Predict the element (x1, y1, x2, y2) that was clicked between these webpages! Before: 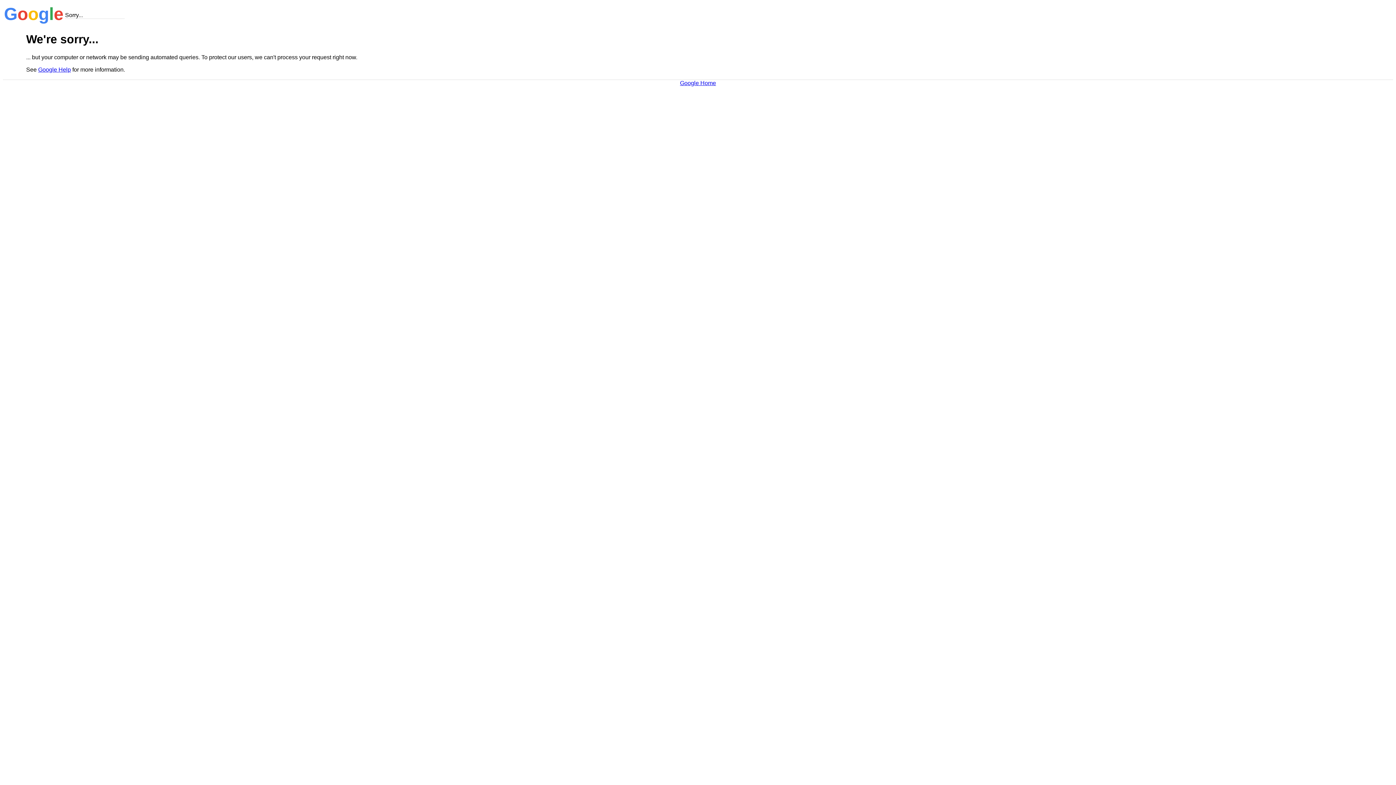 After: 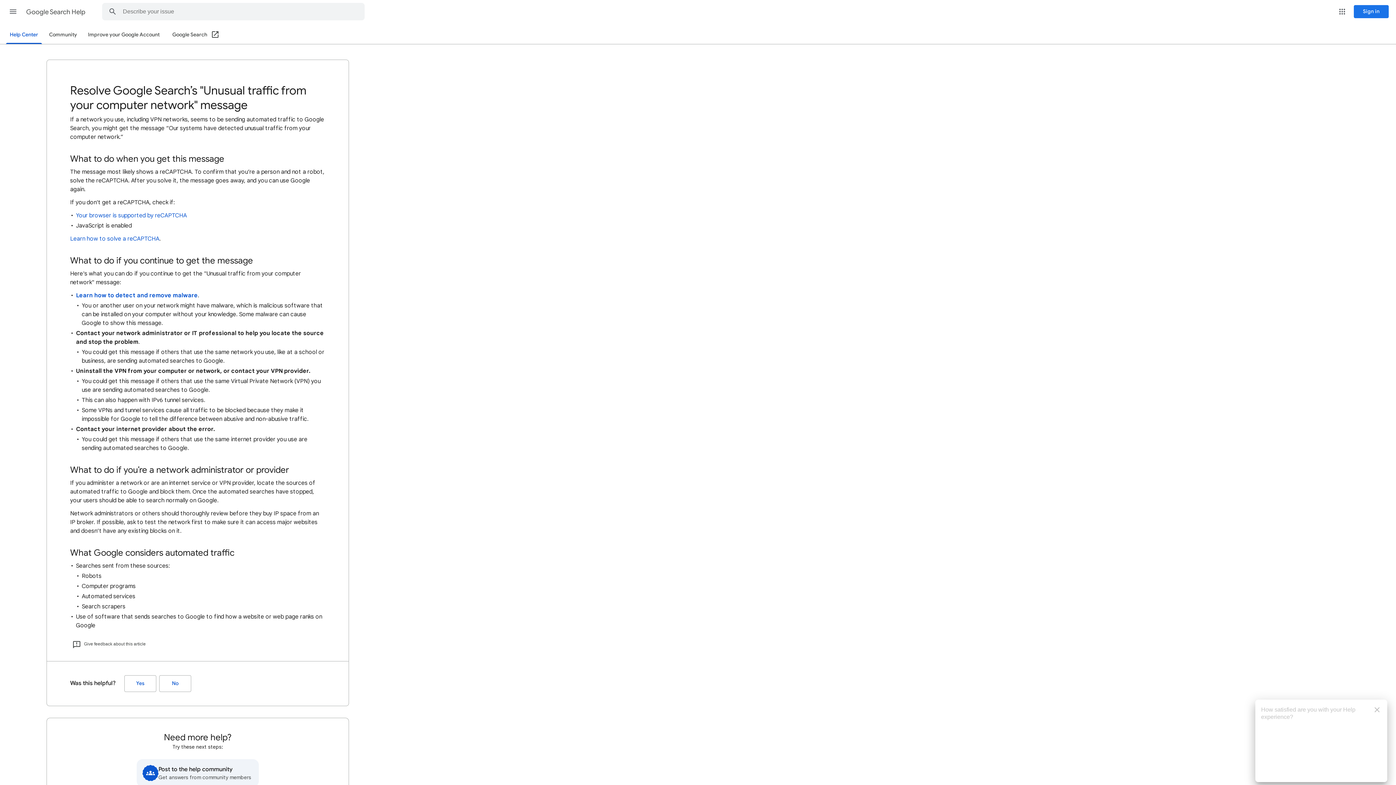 Action: label: Google Help bbox: (38, 66, 70, 72)